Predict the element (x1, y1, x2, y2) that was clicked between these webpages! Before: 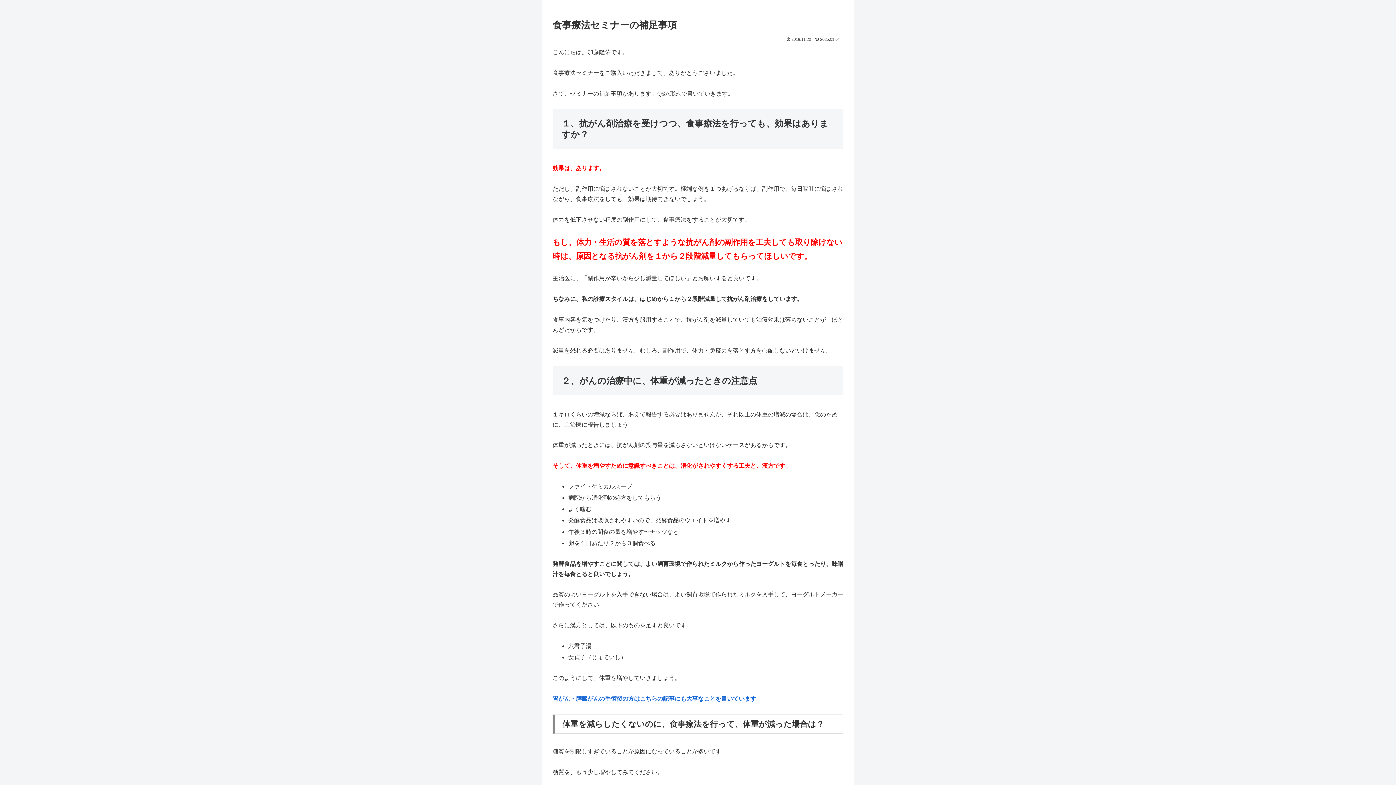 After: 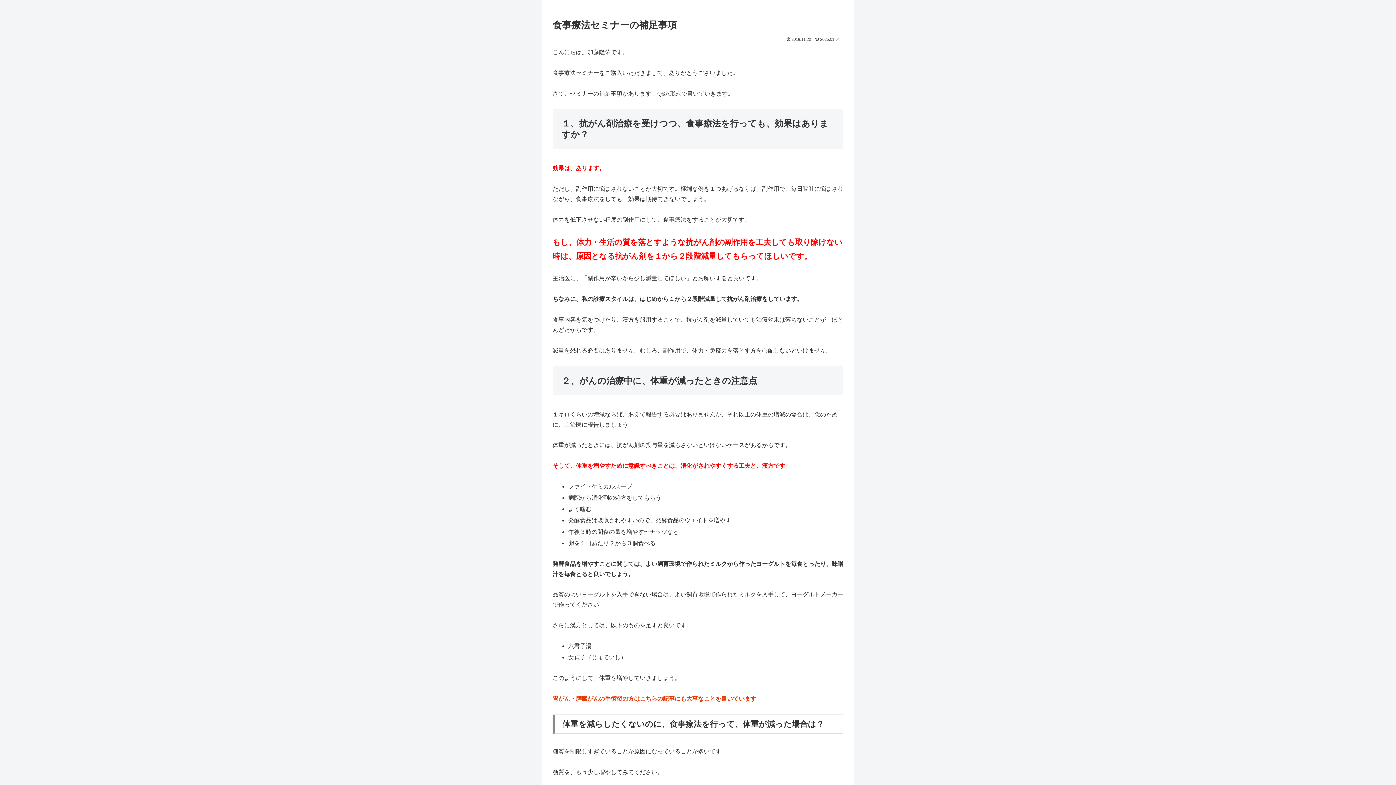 Action: bbox: (552, 695, 762, 702) label: 胃がん・膵臓がんの手術後の方はこちらの記事にも大事なことを書いています。